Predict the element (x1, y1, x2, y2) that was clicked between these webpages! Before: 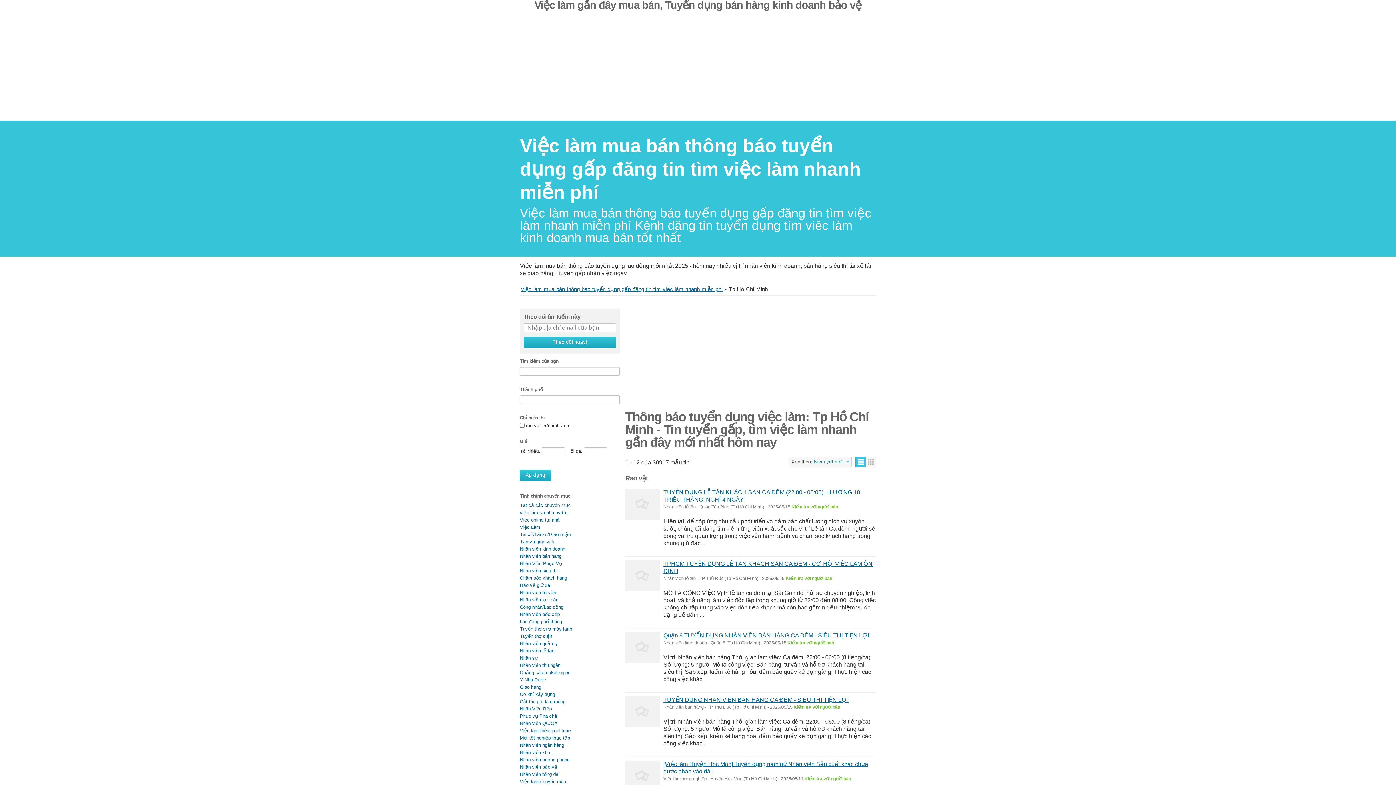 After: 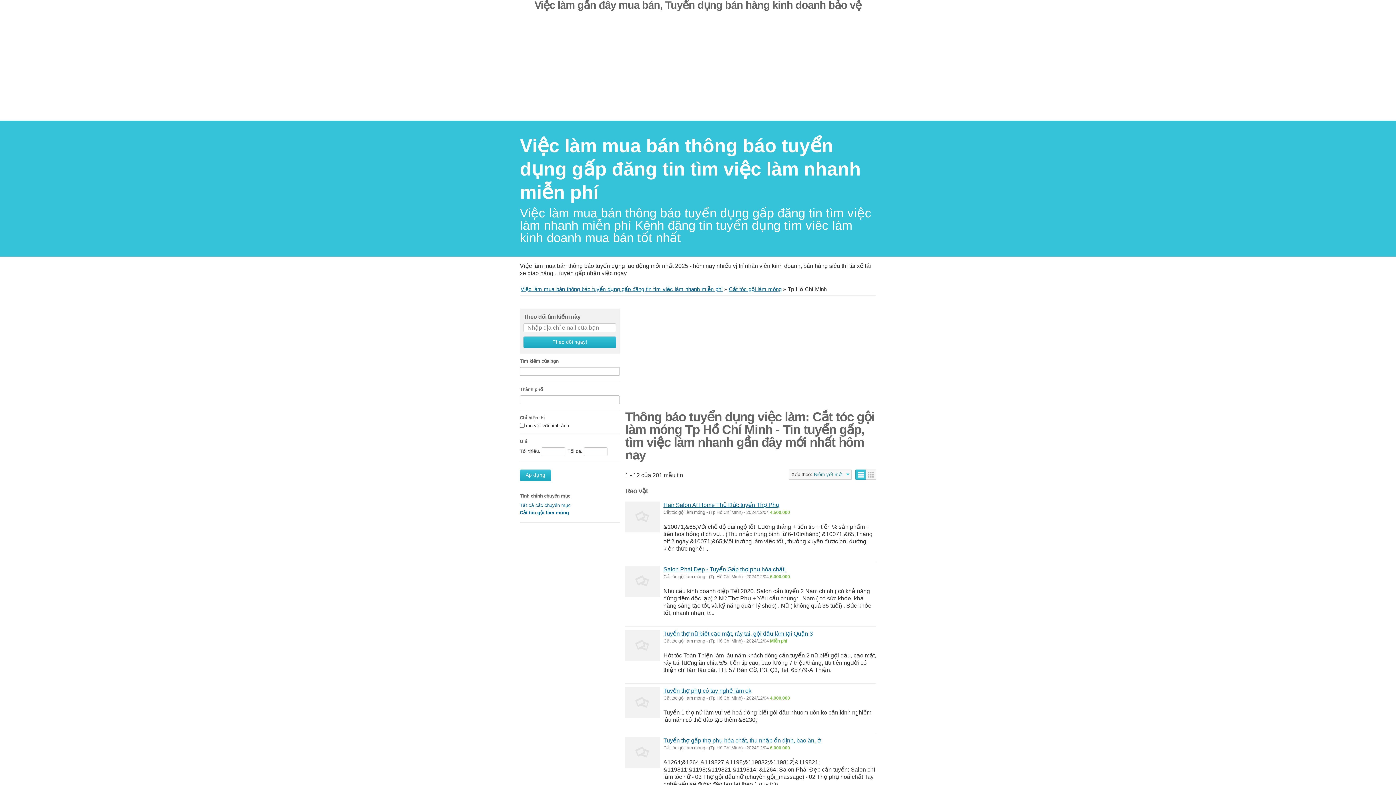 Action: bbox: (520, 699, 565, 704) label: Cắt tóc gội làm móng